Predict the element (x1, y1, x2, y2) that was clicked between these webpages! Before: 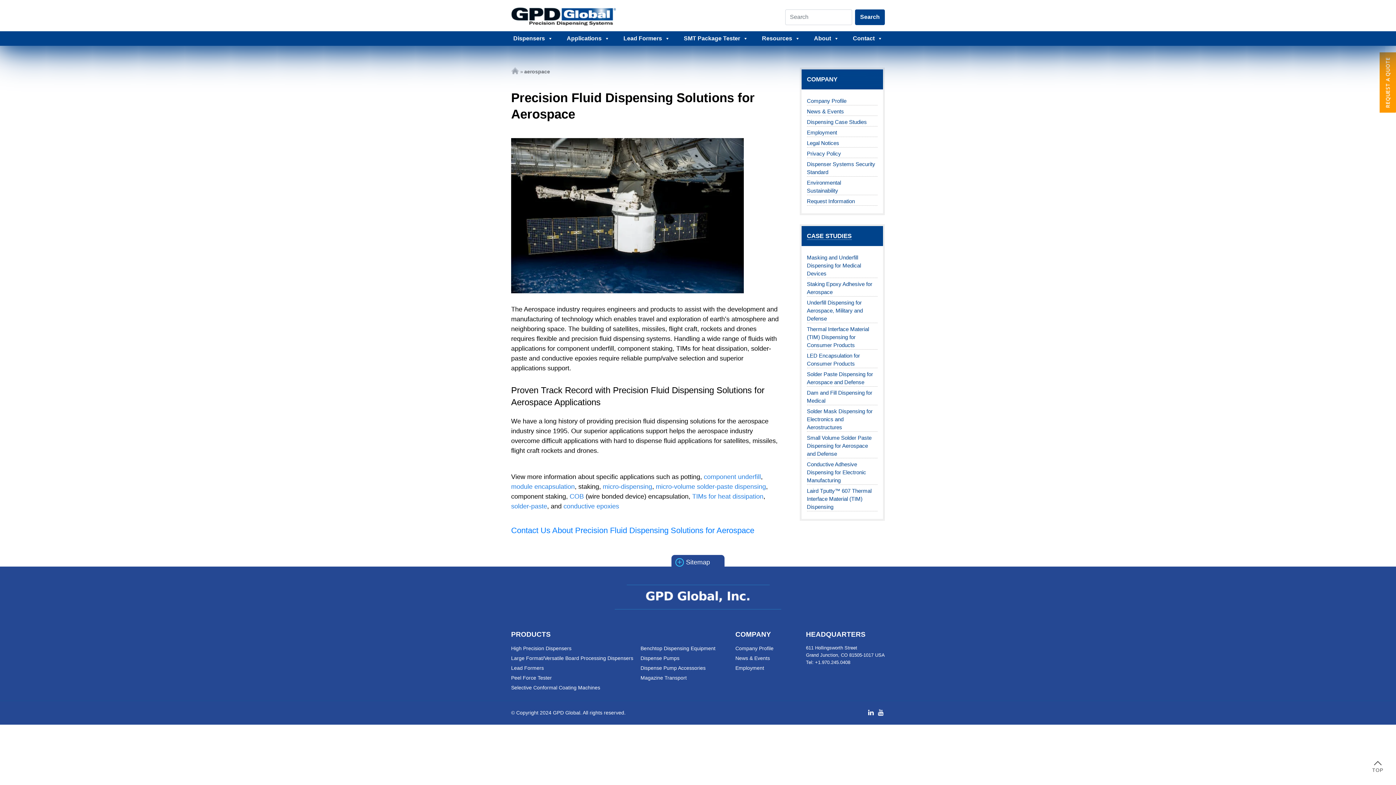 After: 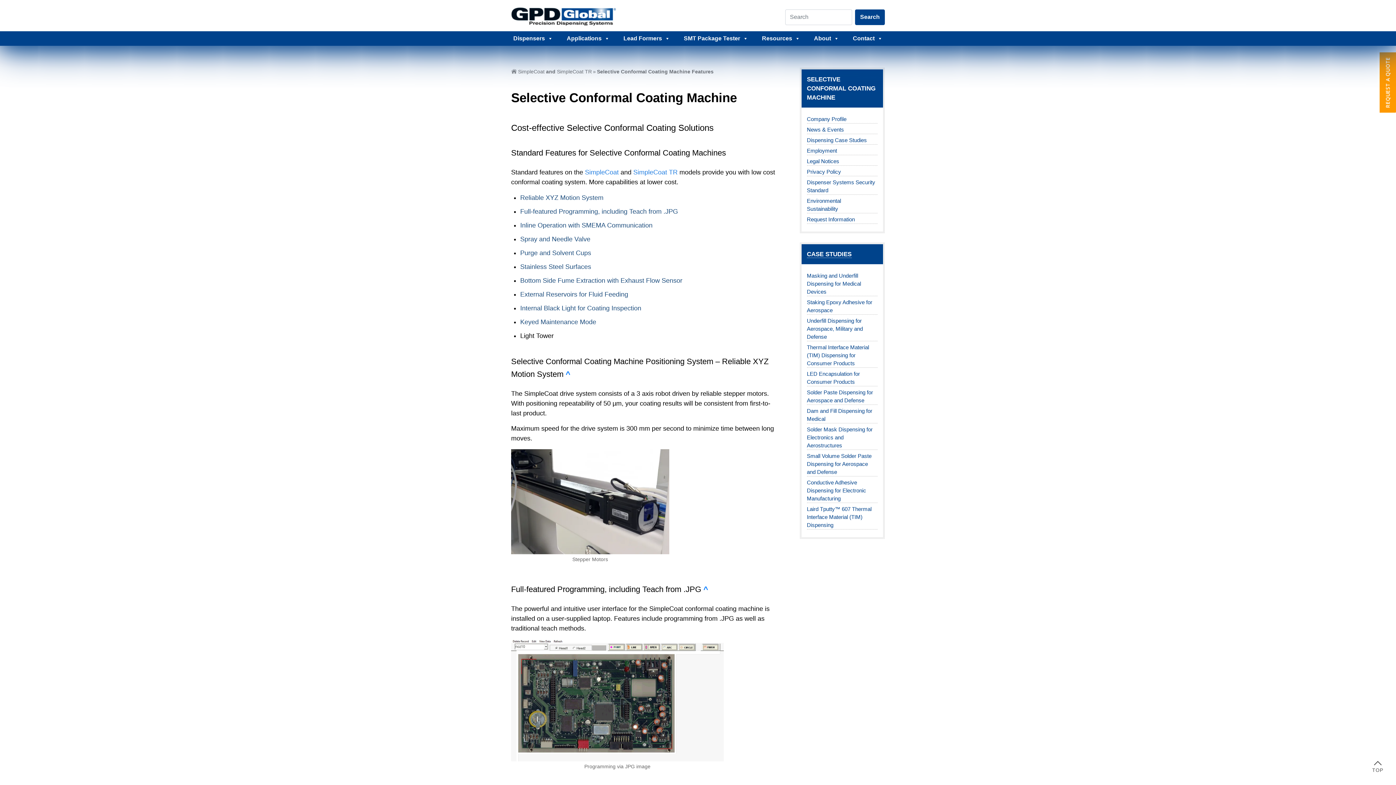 Action: label: Selective Conformal Coating Machines bbox: (511, 685, 600, 691)